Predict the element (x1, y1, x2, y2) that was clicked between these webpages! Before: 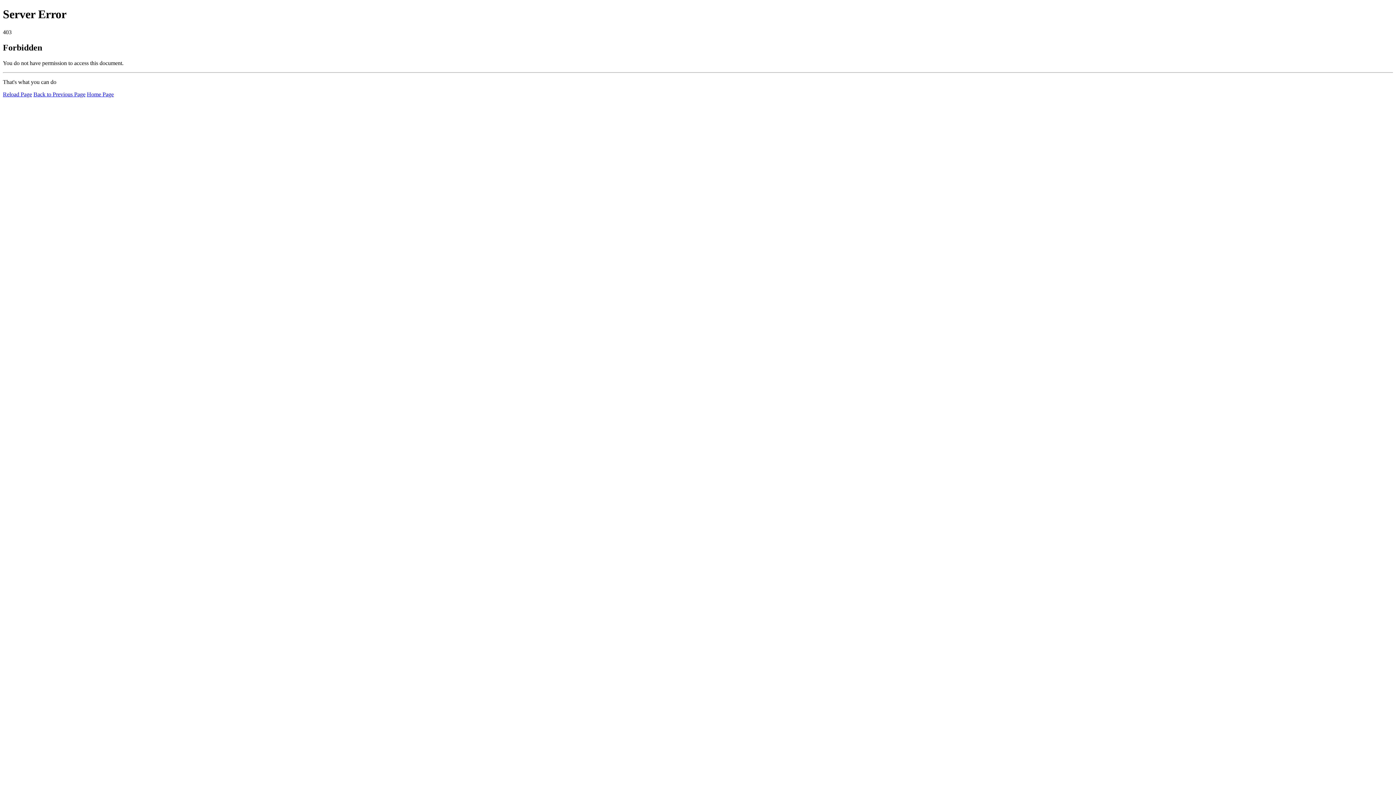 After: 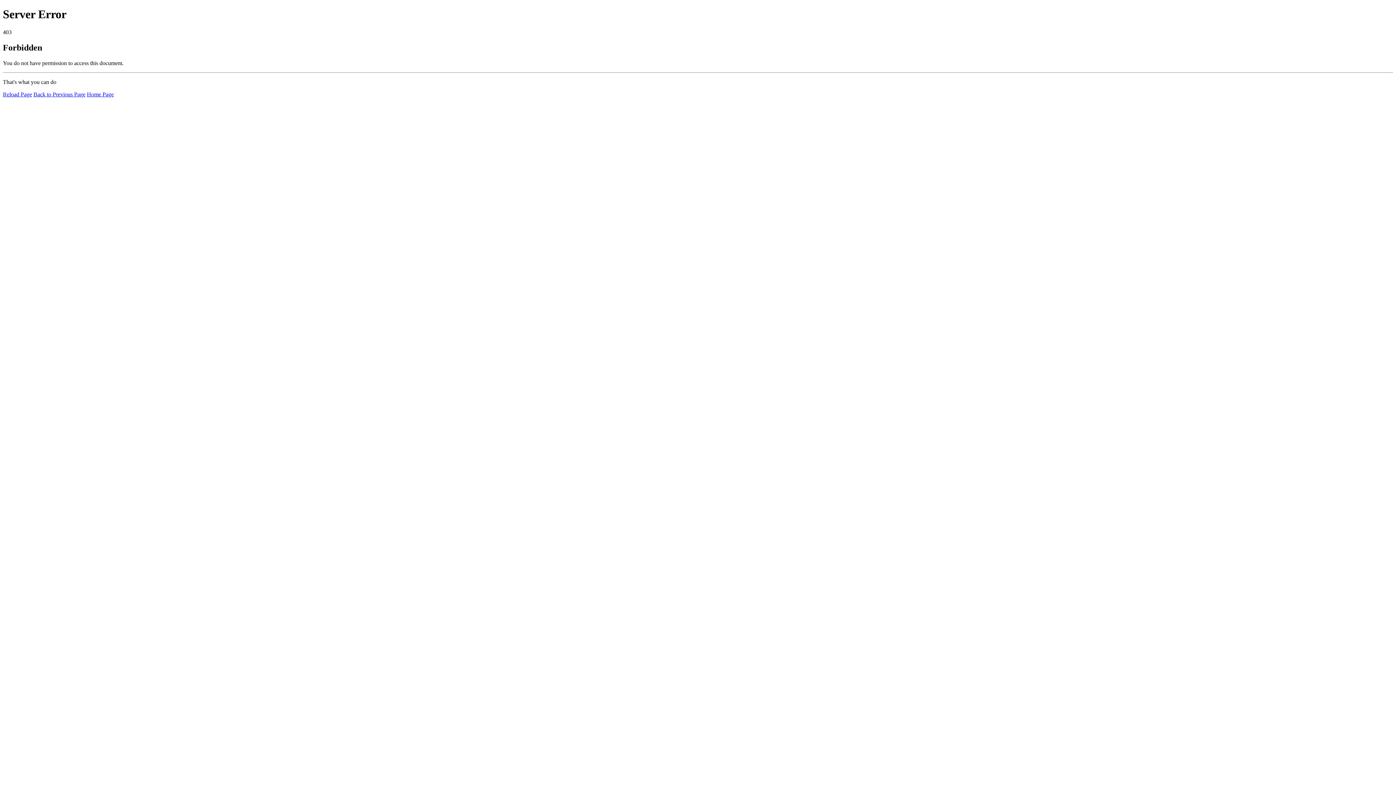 Action: bbox: (2, 91, 32, 97) label: Reload Page